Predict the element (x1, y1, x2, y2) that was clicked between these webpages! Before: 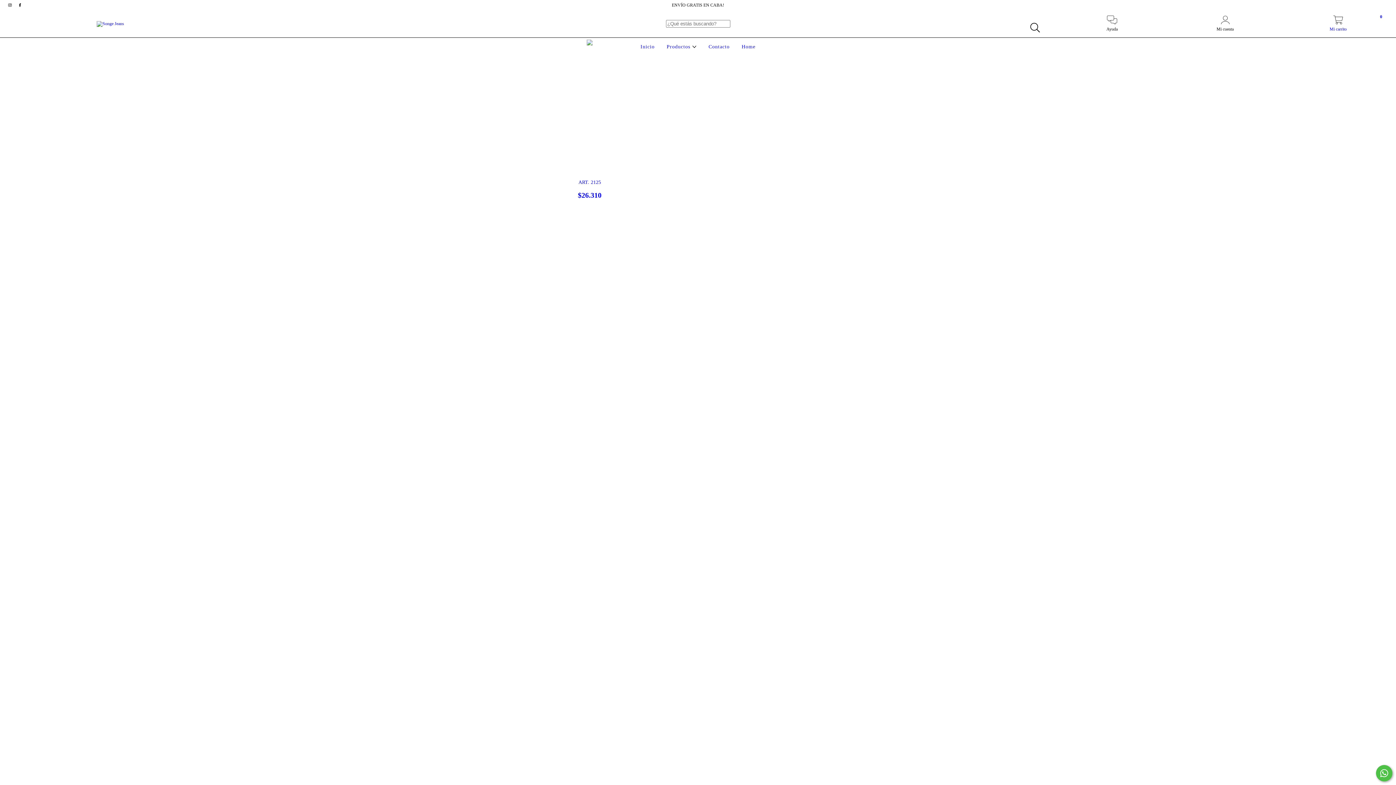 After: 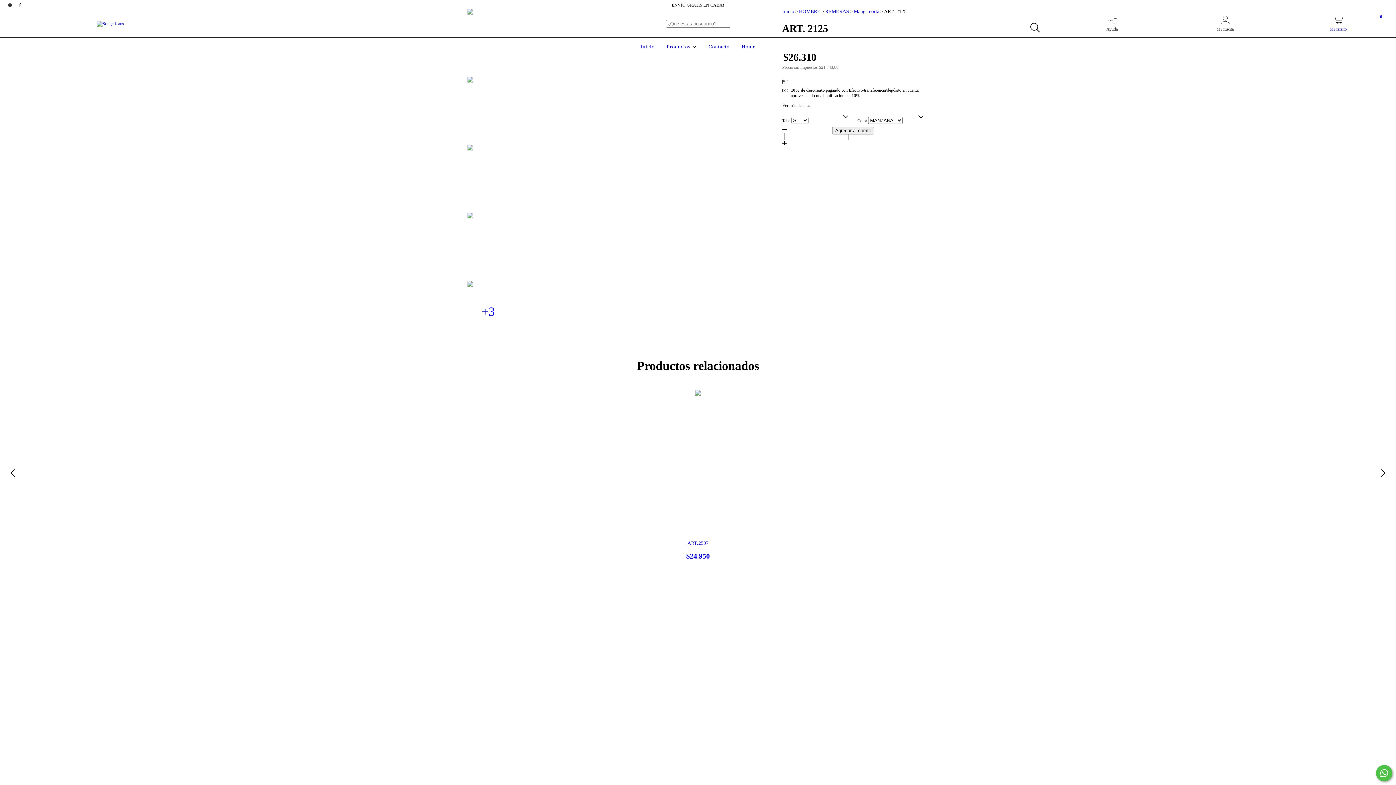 Action: bbox: (547, 179, 632, 199) label: ART. 2125